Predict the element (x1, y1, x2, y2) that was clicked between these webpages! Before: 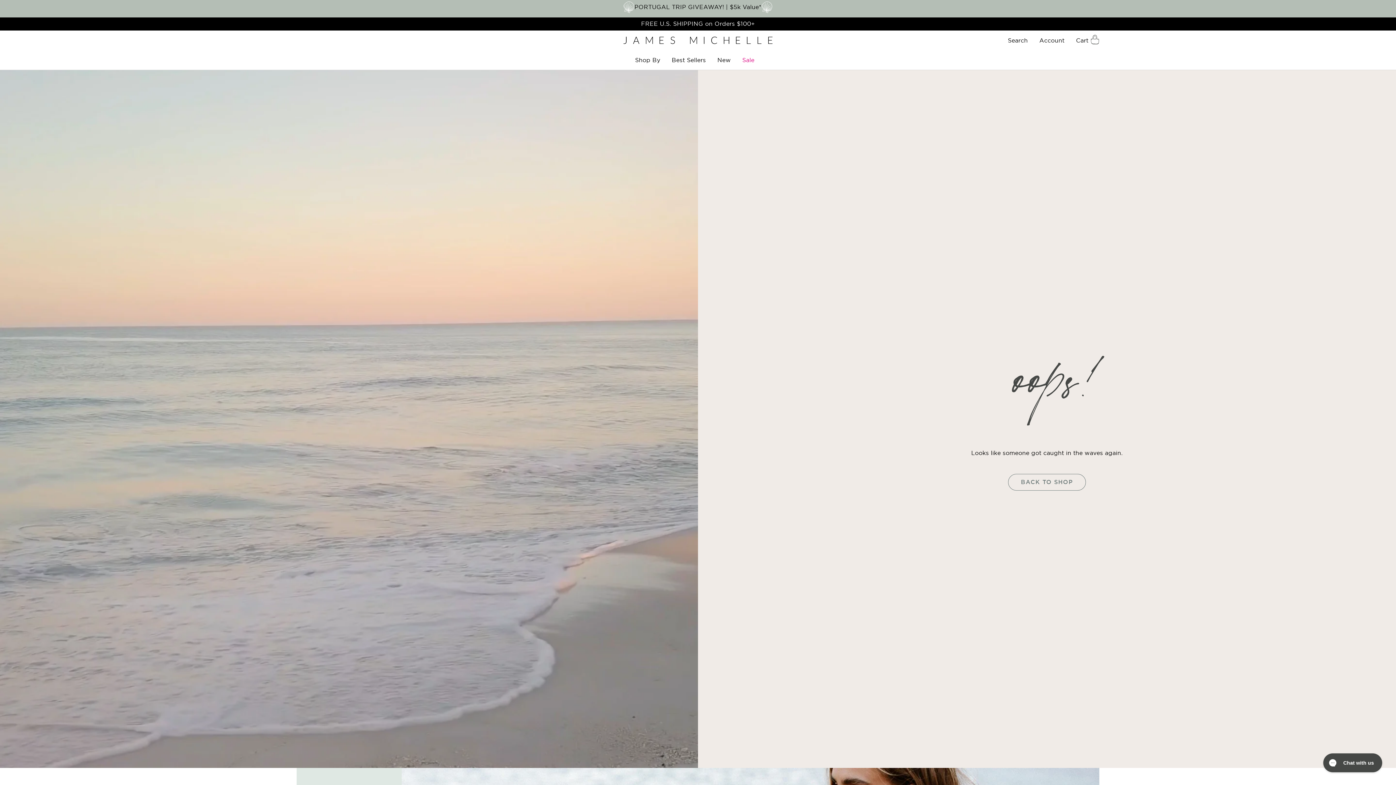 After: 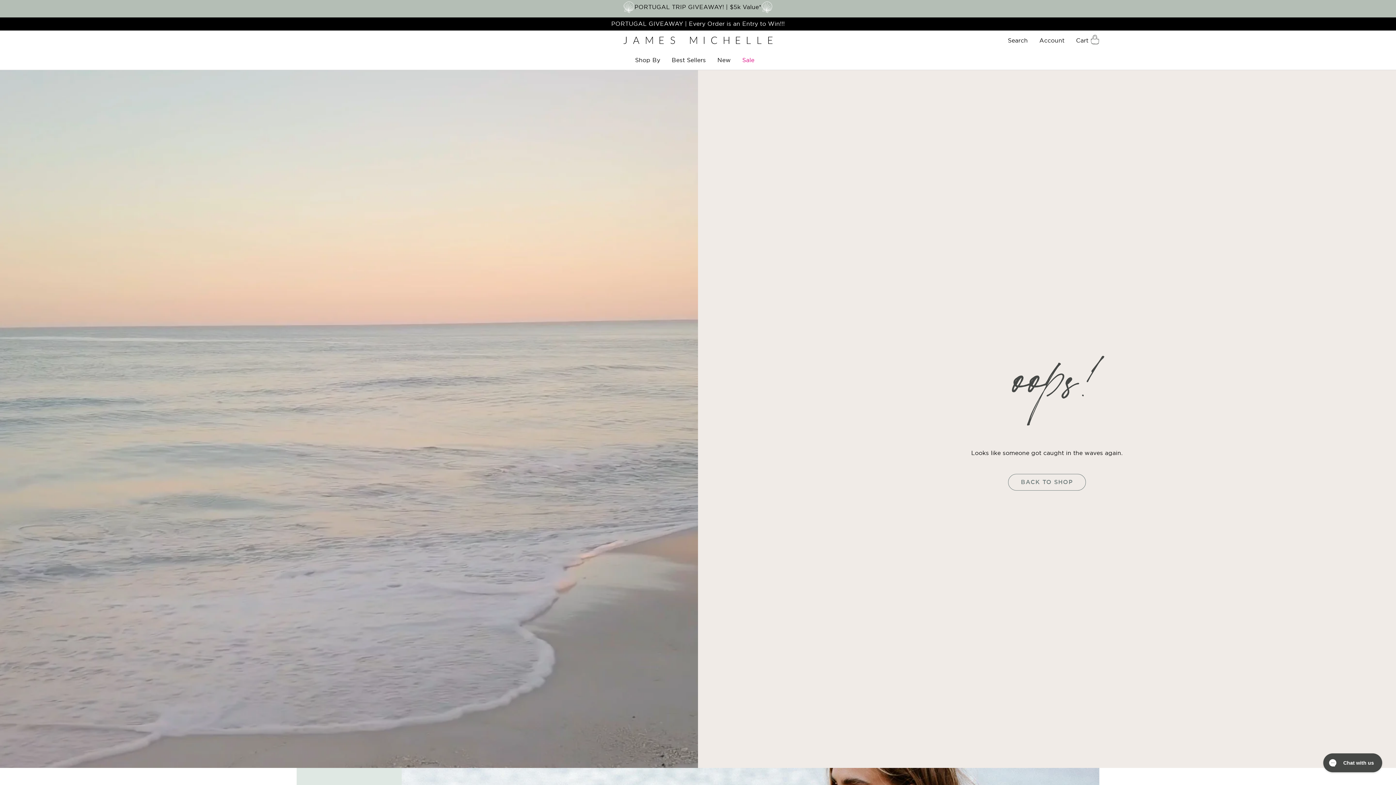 Action: label: Load slide 1 of 2 bbox: (294, 18, 302, 29)